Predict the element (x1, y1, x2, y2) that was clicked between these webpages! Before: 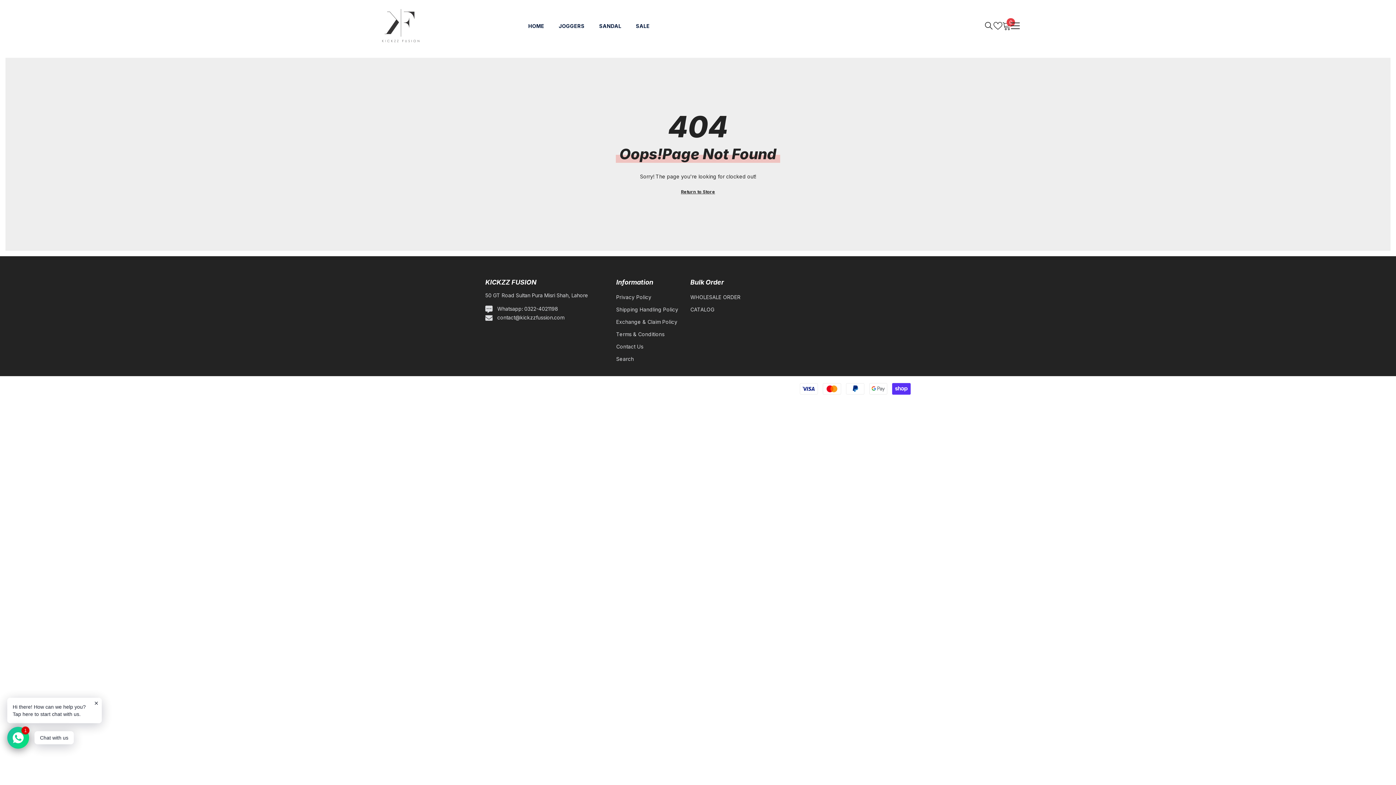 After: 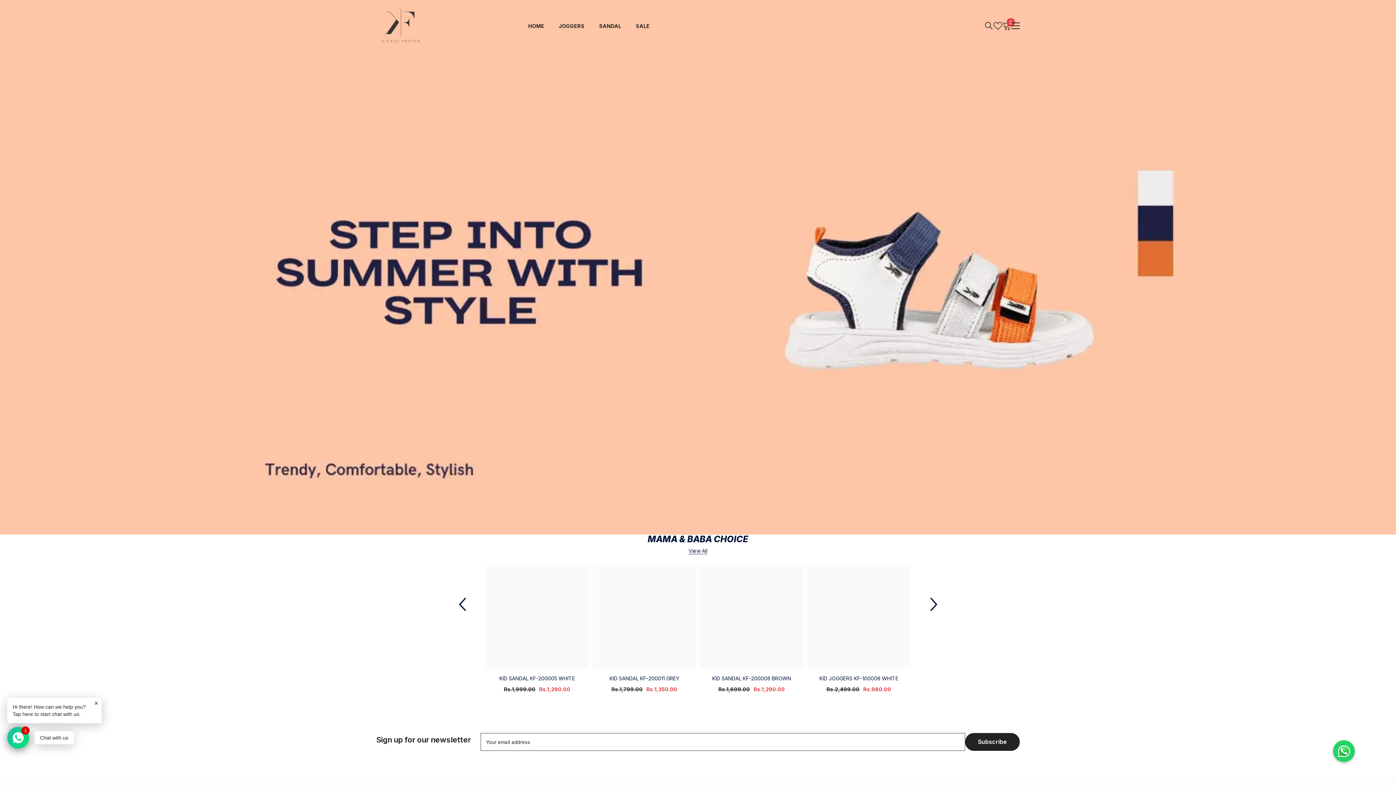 Action: bbox: (376, 1, 425, 50)